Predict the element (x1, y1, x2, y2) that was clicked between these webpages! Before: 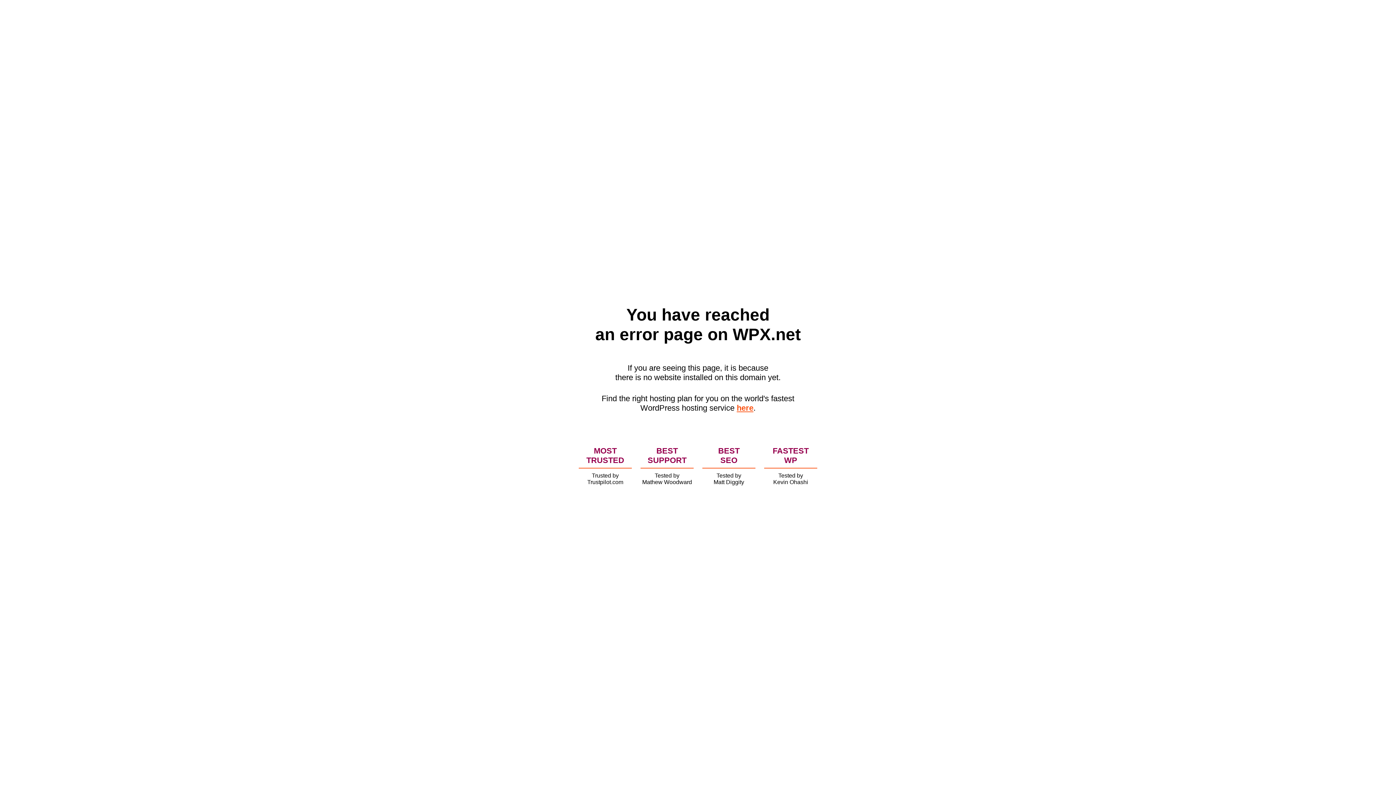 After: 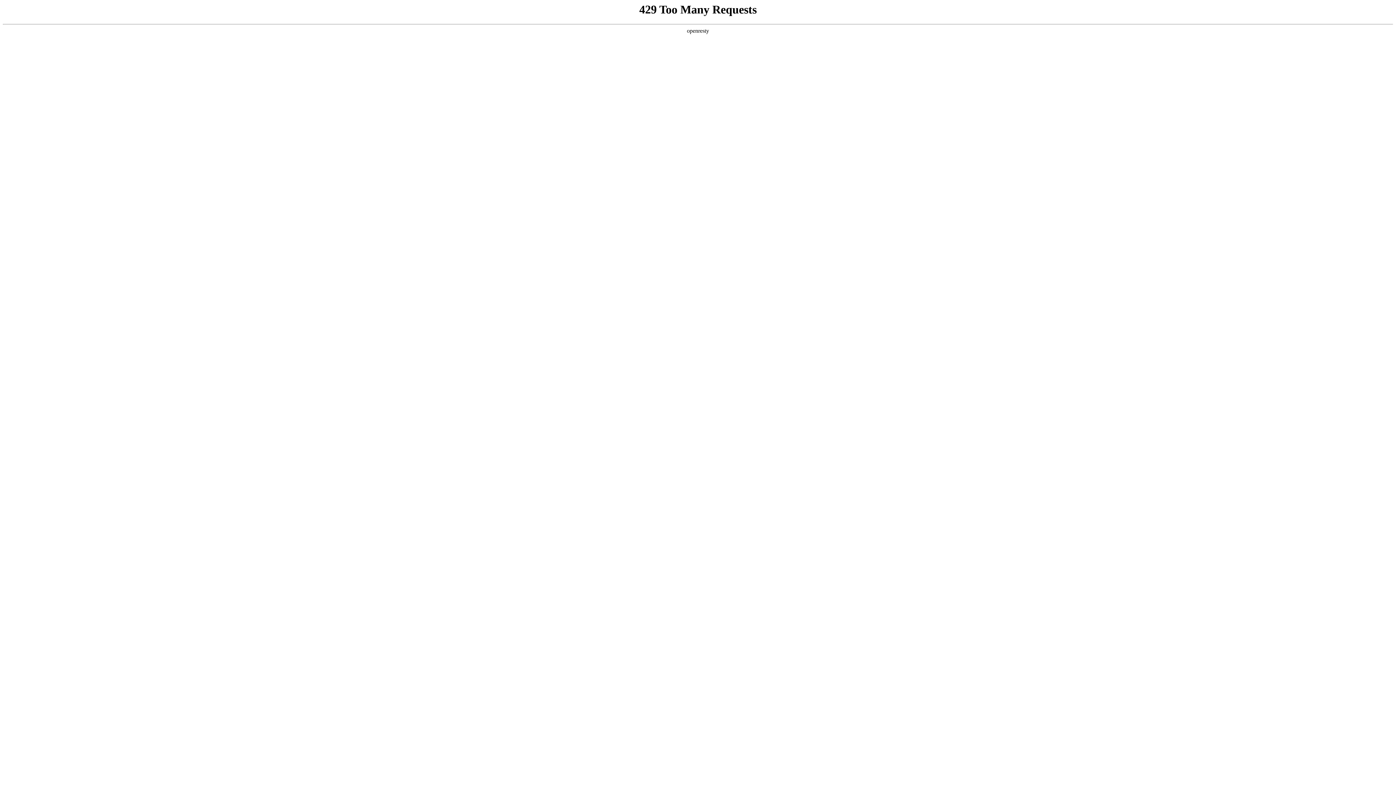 Action: bbox: (736, 403, 753, 412) label: here